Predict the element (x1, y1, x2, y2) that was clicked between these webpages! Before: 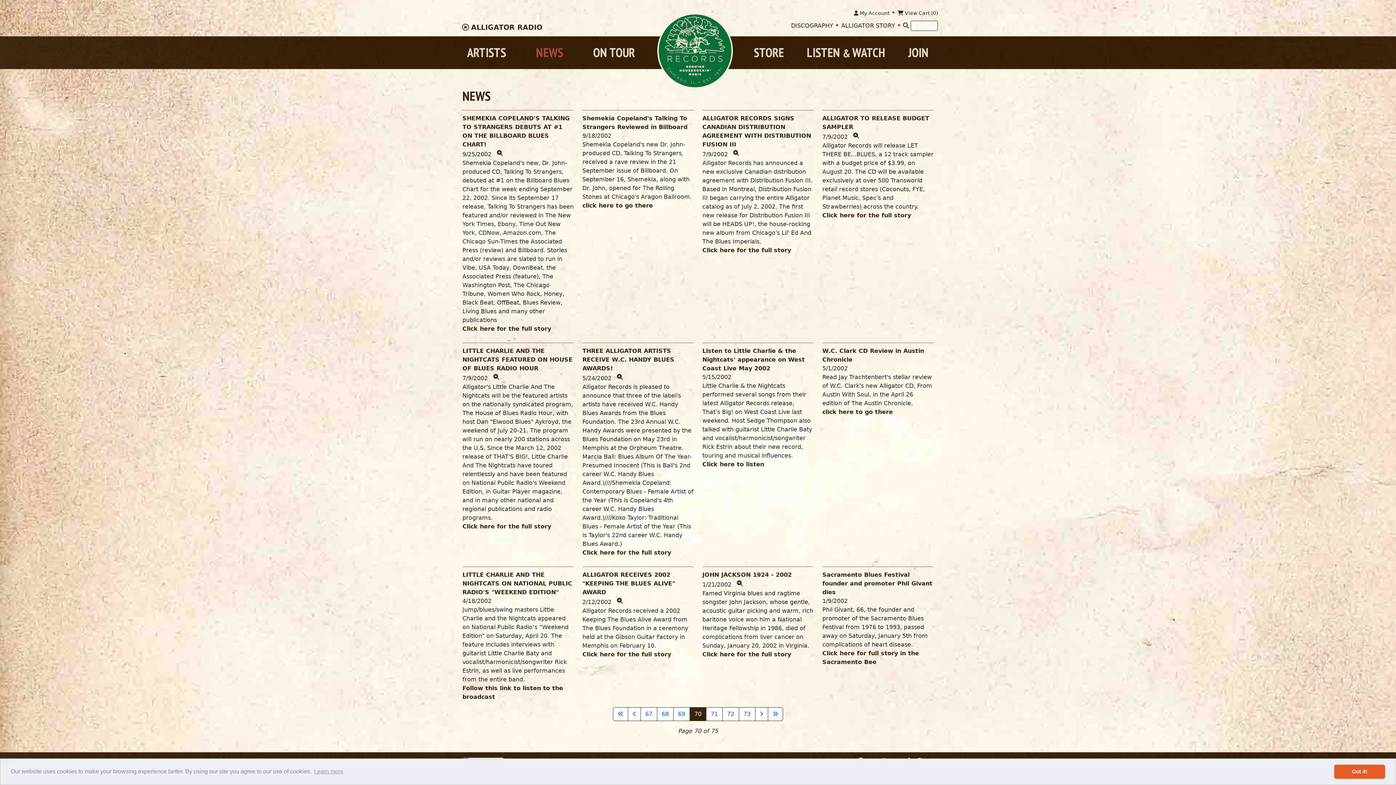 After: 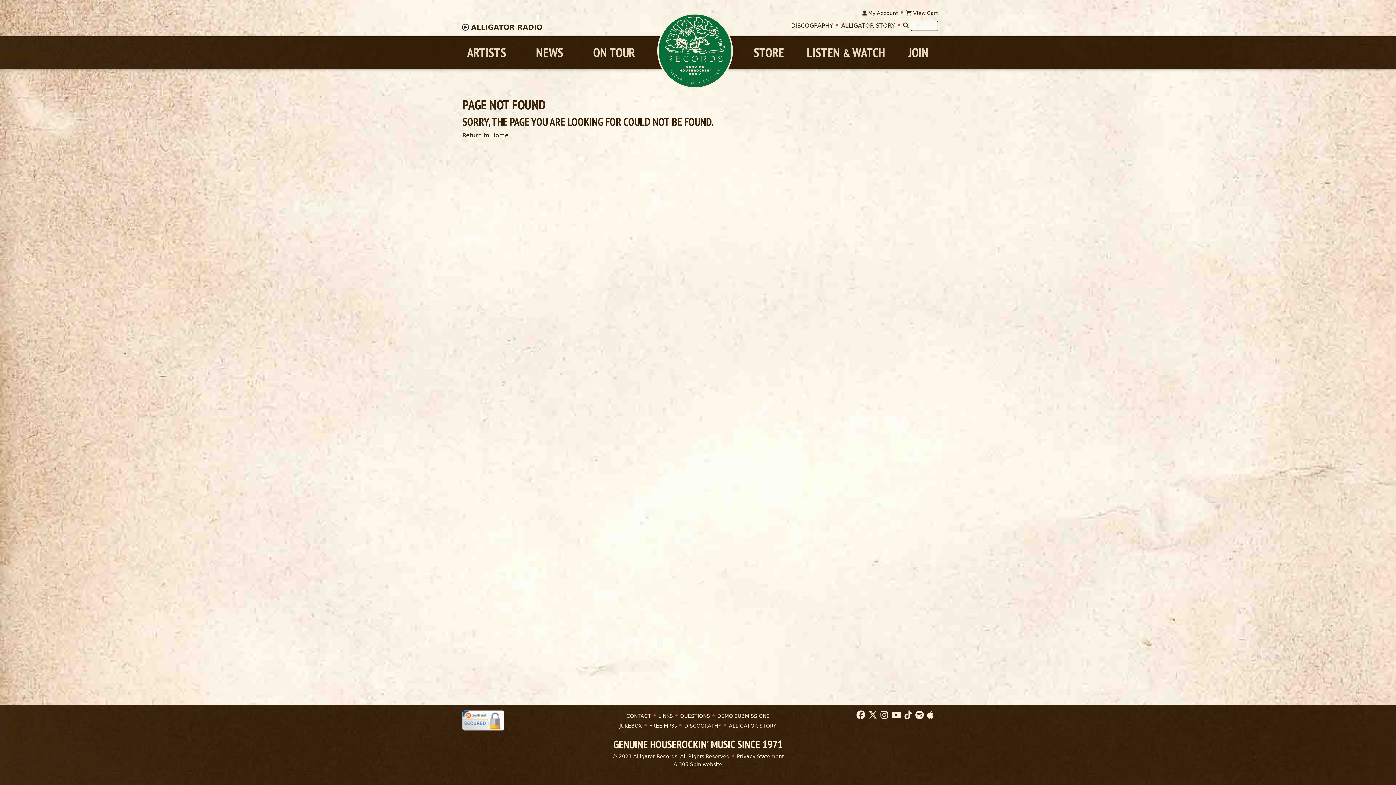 Action: label: Search bbox: (903, 22, 909, 29)